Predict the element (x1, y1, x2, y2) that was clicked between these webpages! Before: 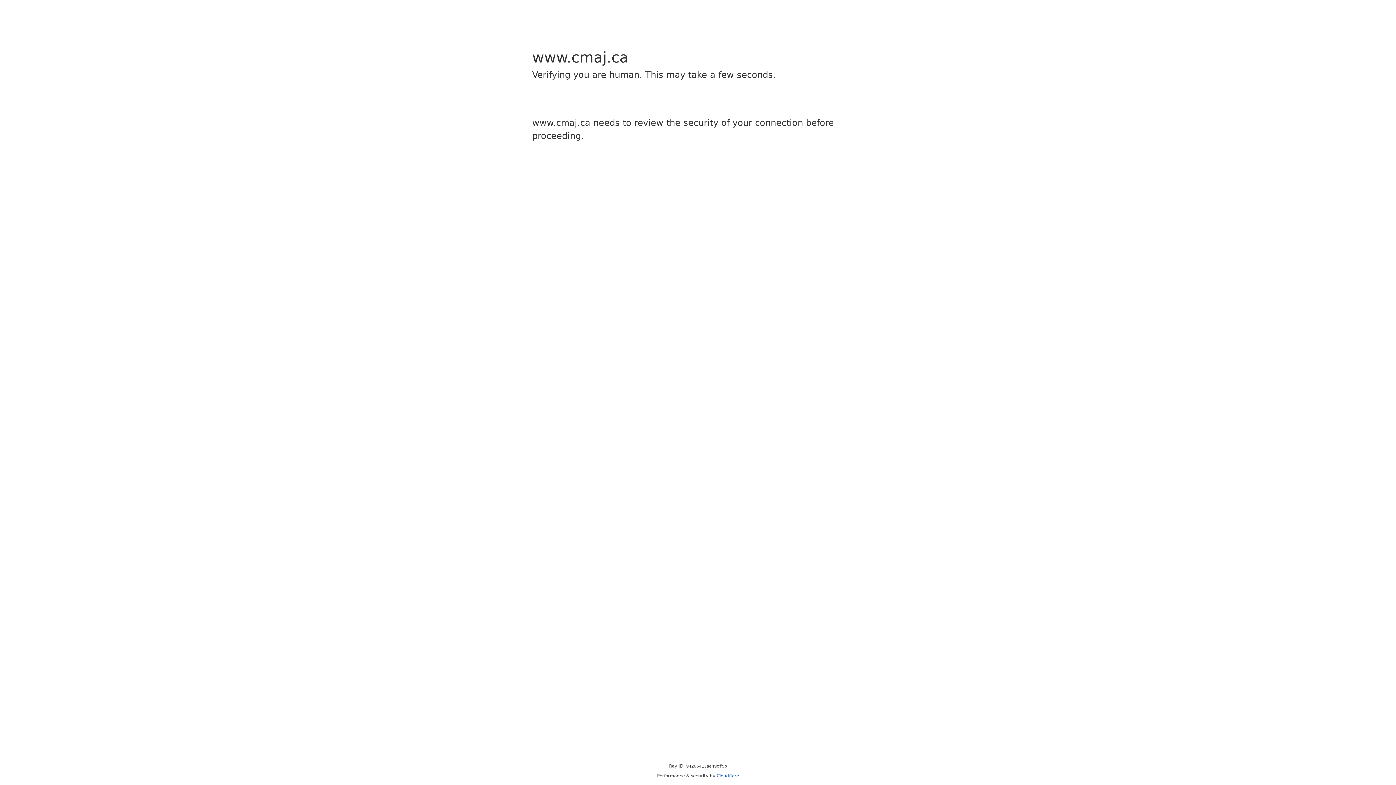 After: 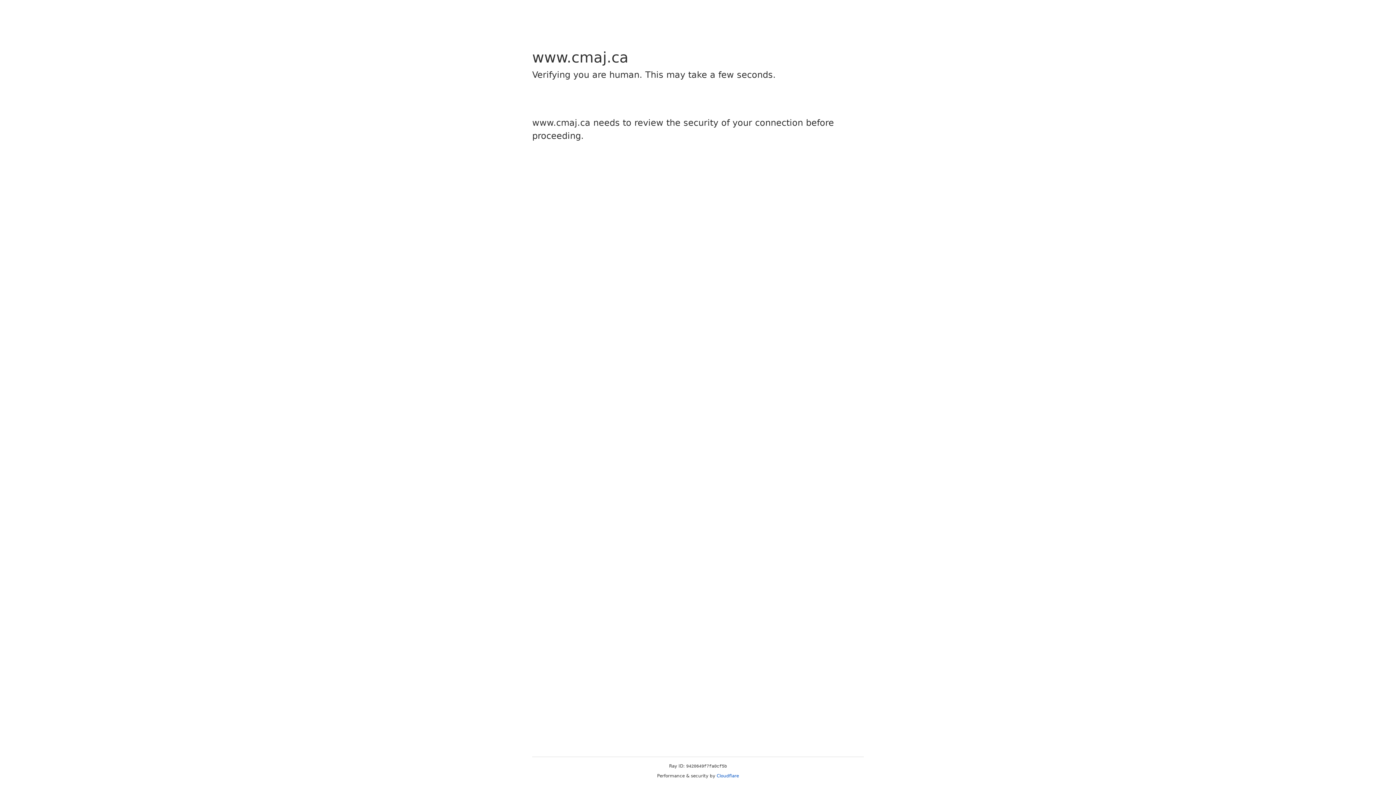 Action: label: Cloudflare bbox: (716, 773, 739, 778)